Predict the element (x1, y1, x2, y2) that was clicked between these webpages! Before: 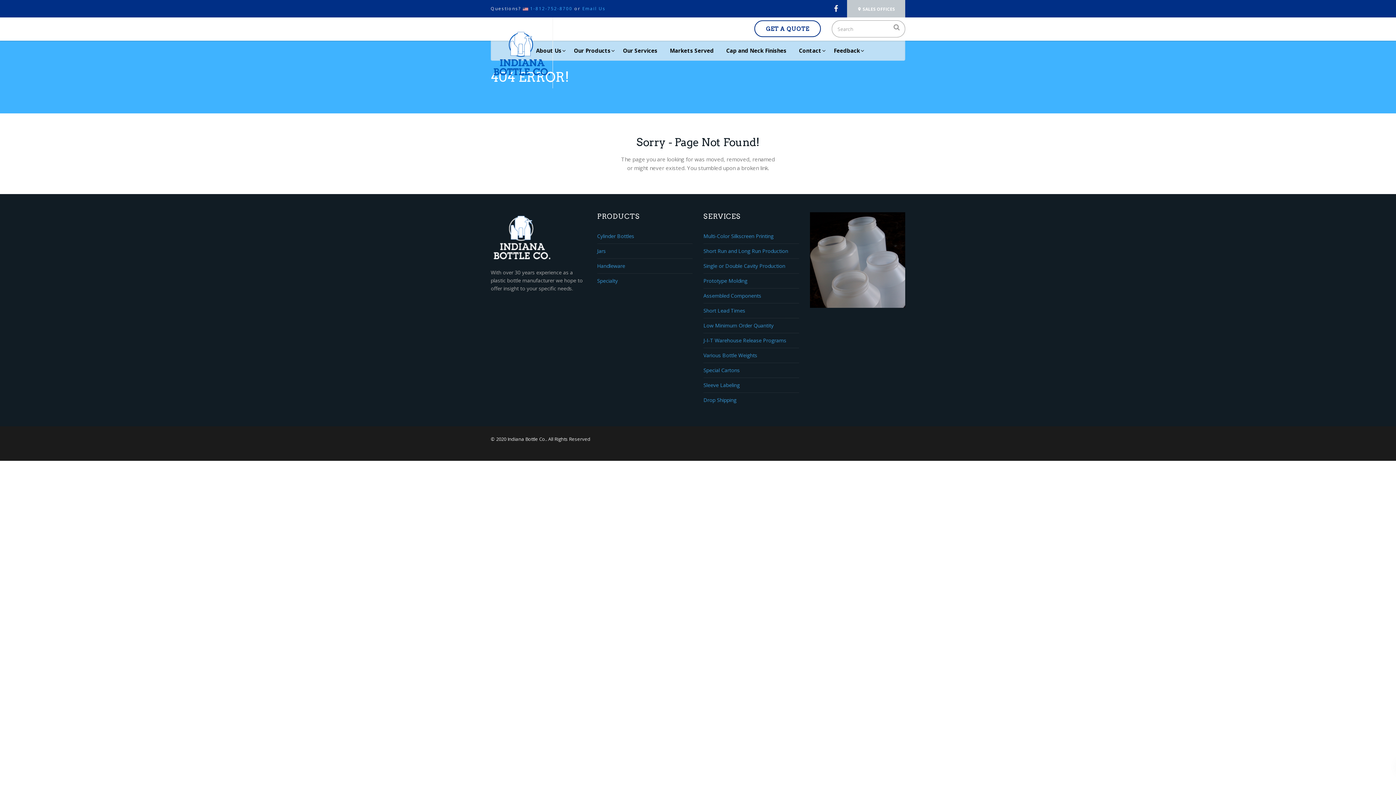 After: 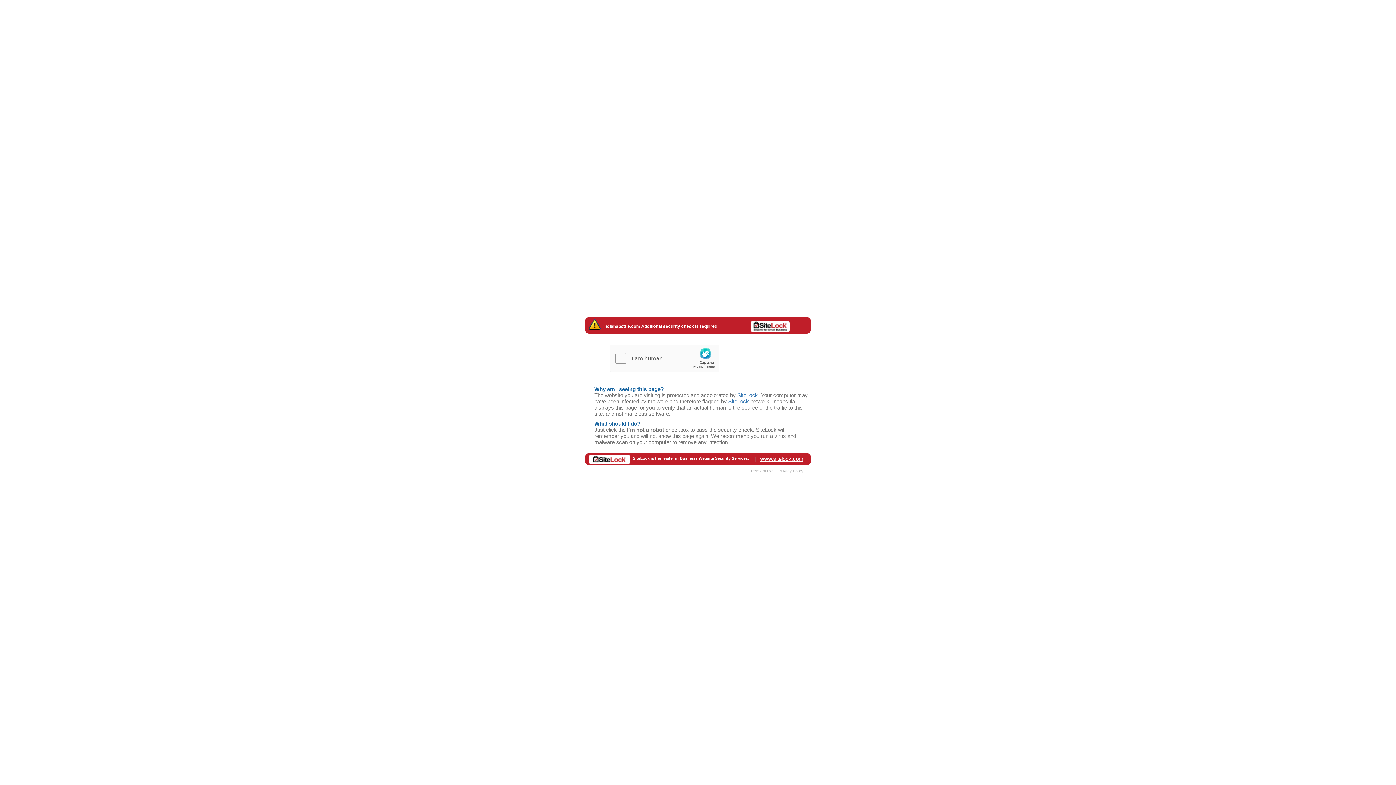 Action: bbox: (754, 20, 821, 37) label: GET A QUOTE